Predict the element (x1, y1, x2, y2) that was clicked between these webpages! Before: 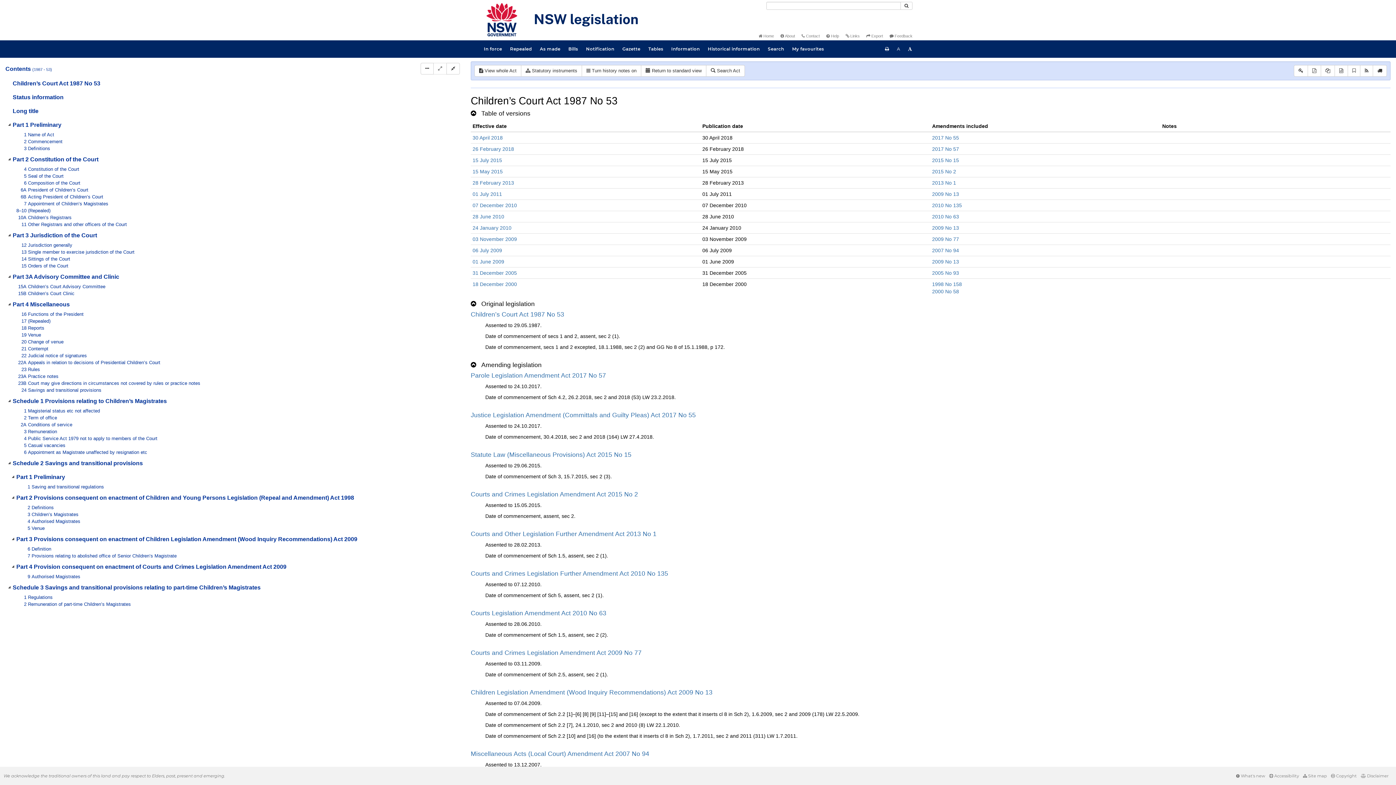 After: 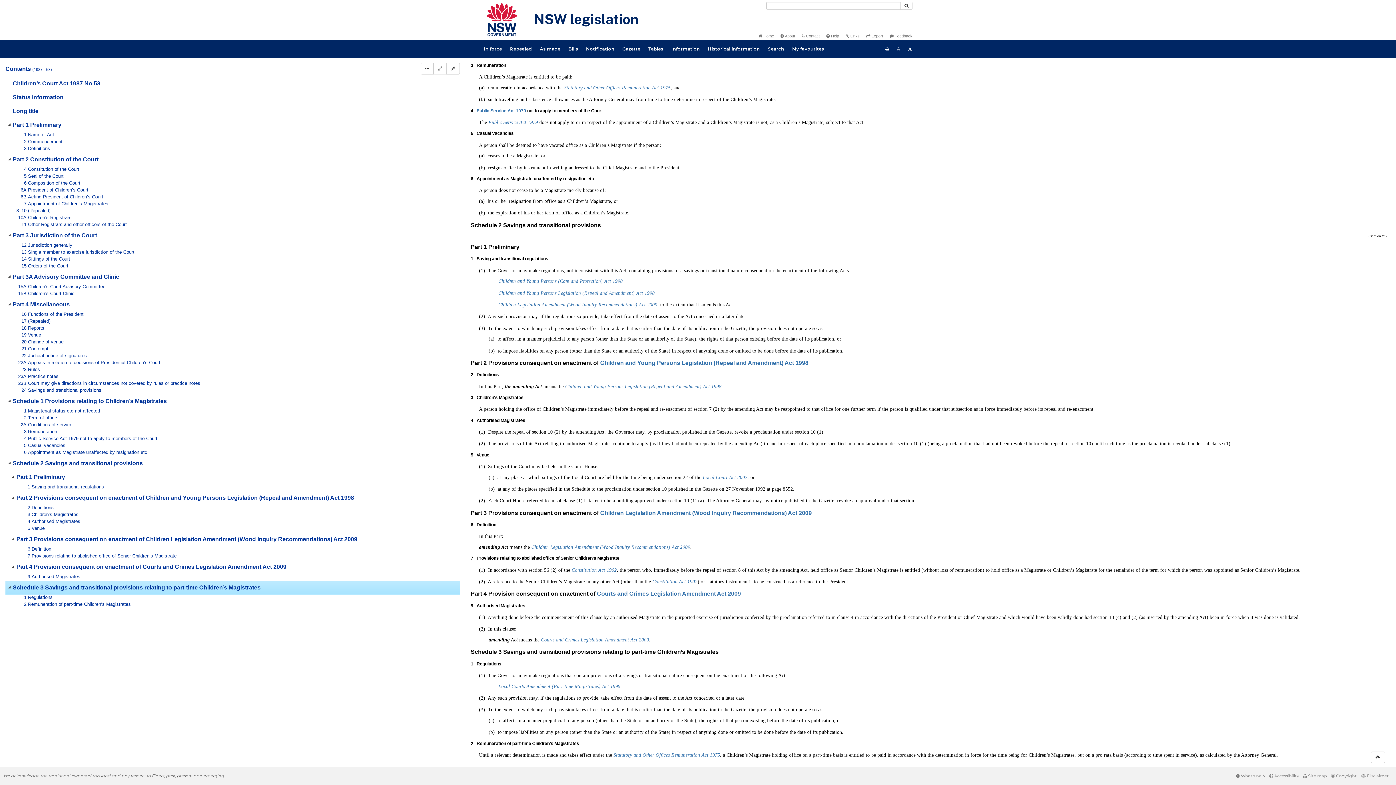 Action: bbox: (12, 581, 275, 594) label: Schedule 3 Savings and transitional provisions relating to part-time Children’s Magistrates